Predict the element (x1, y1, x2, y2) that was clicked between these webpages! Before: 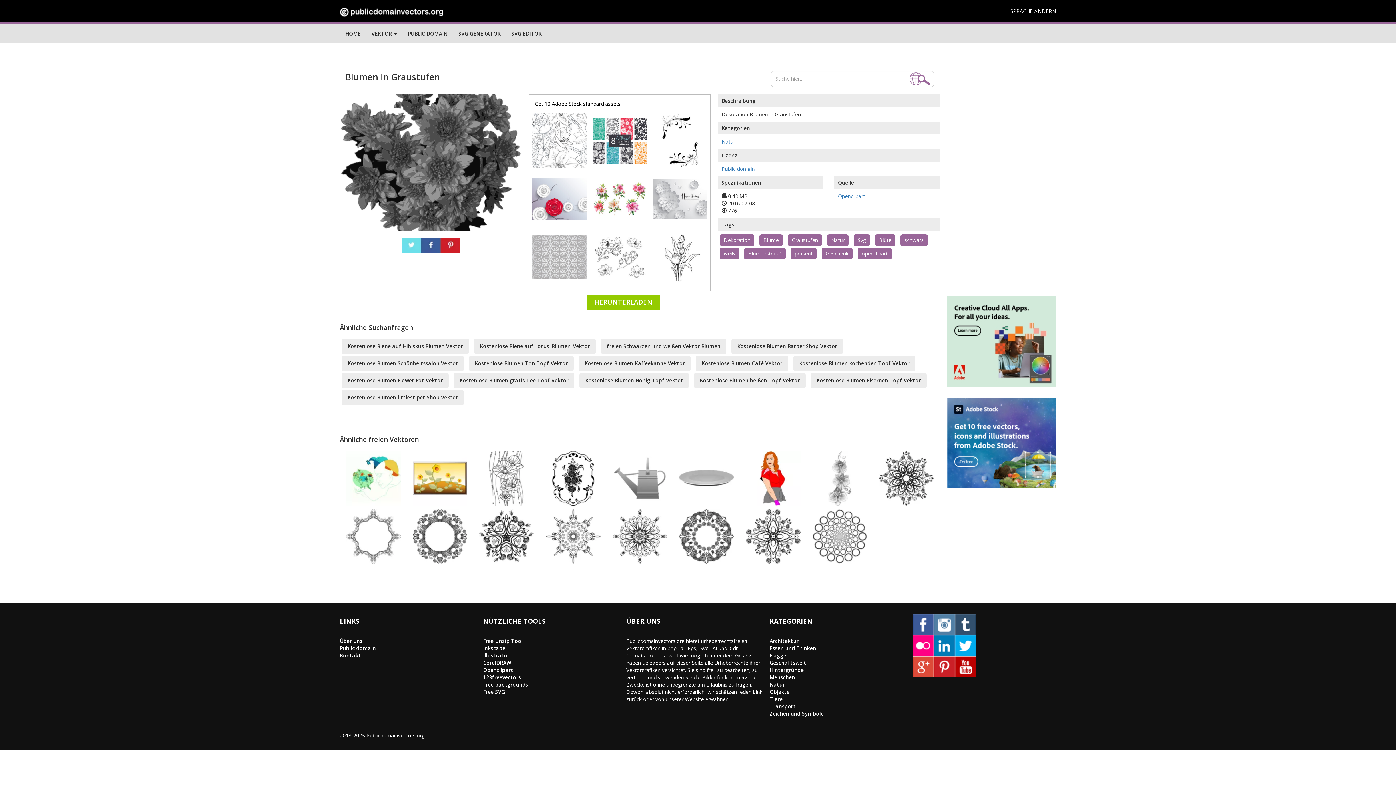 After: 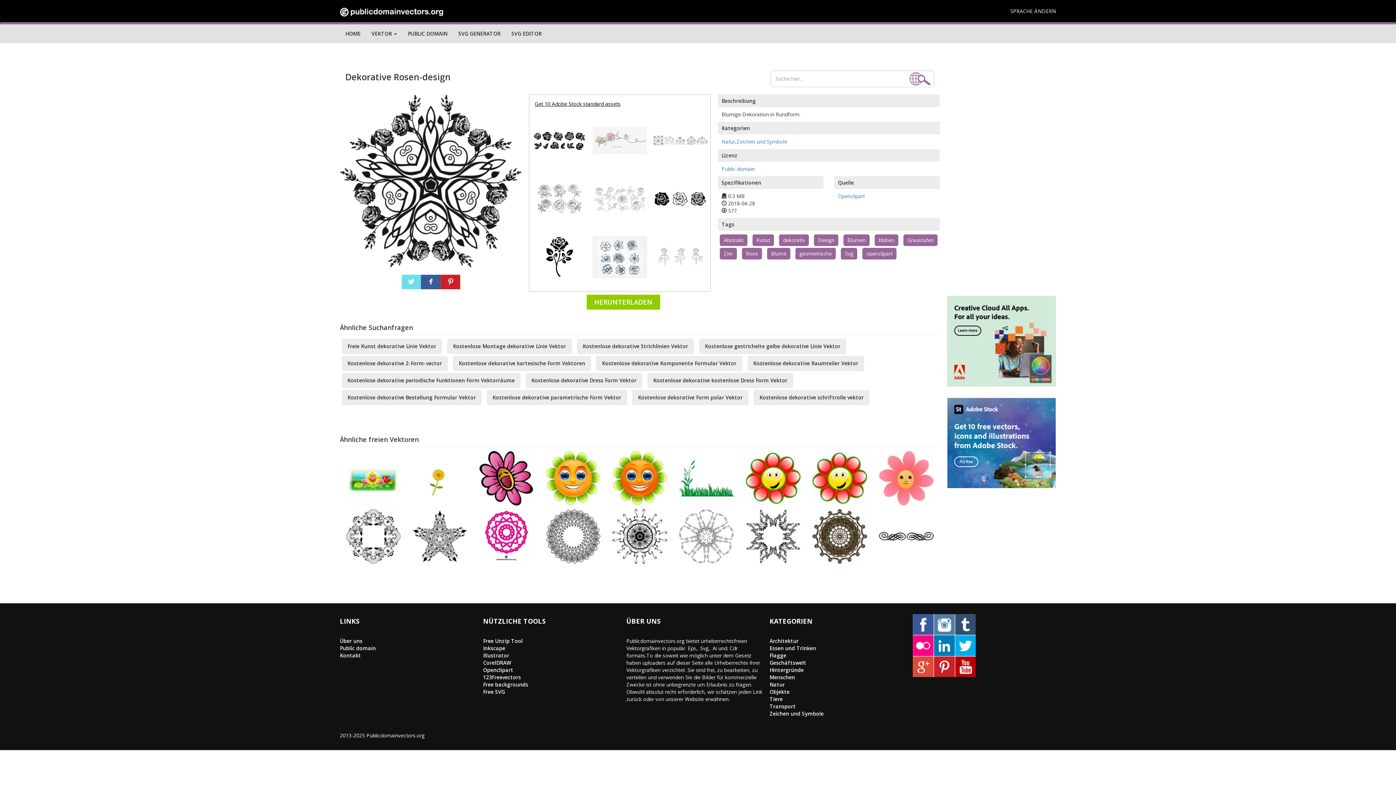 Action: bbox: (479, 532, 533, 539)